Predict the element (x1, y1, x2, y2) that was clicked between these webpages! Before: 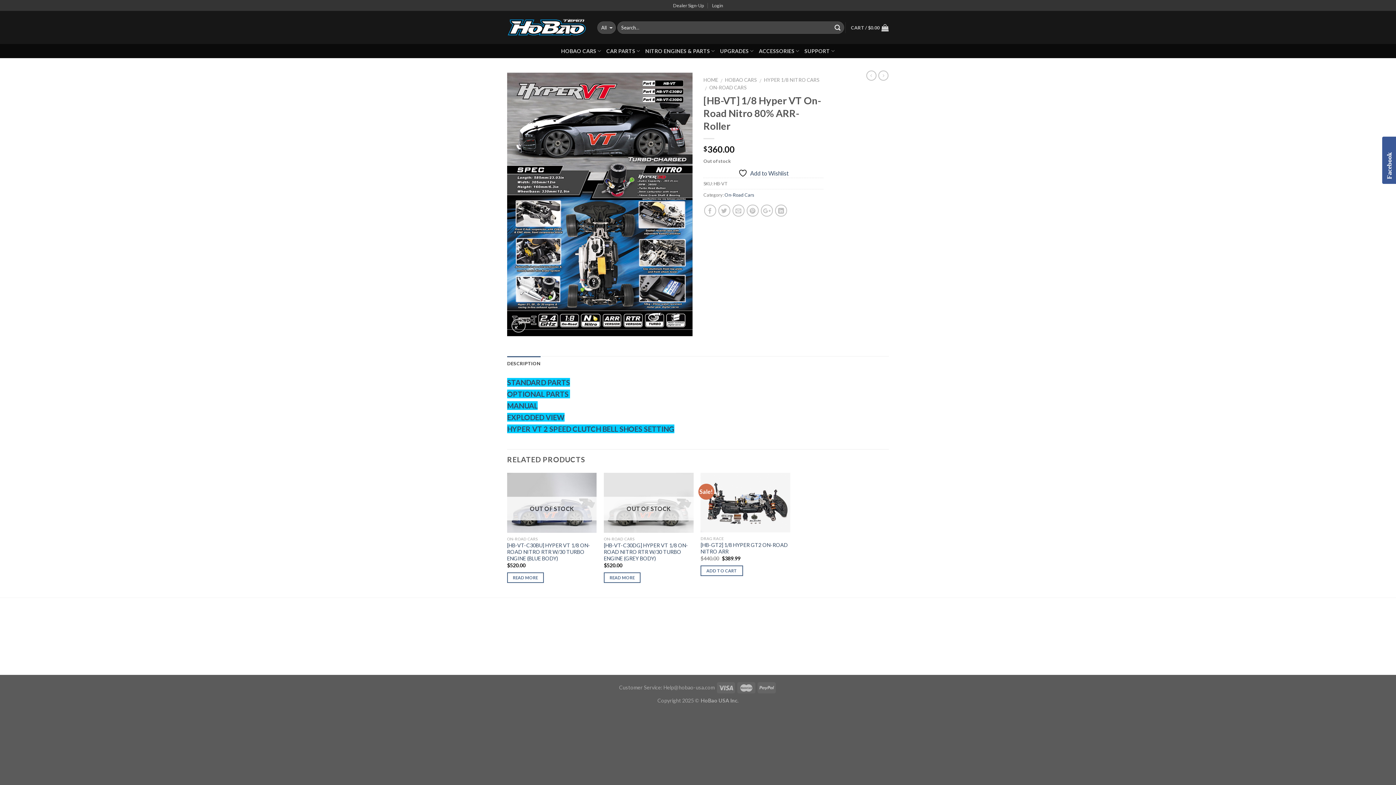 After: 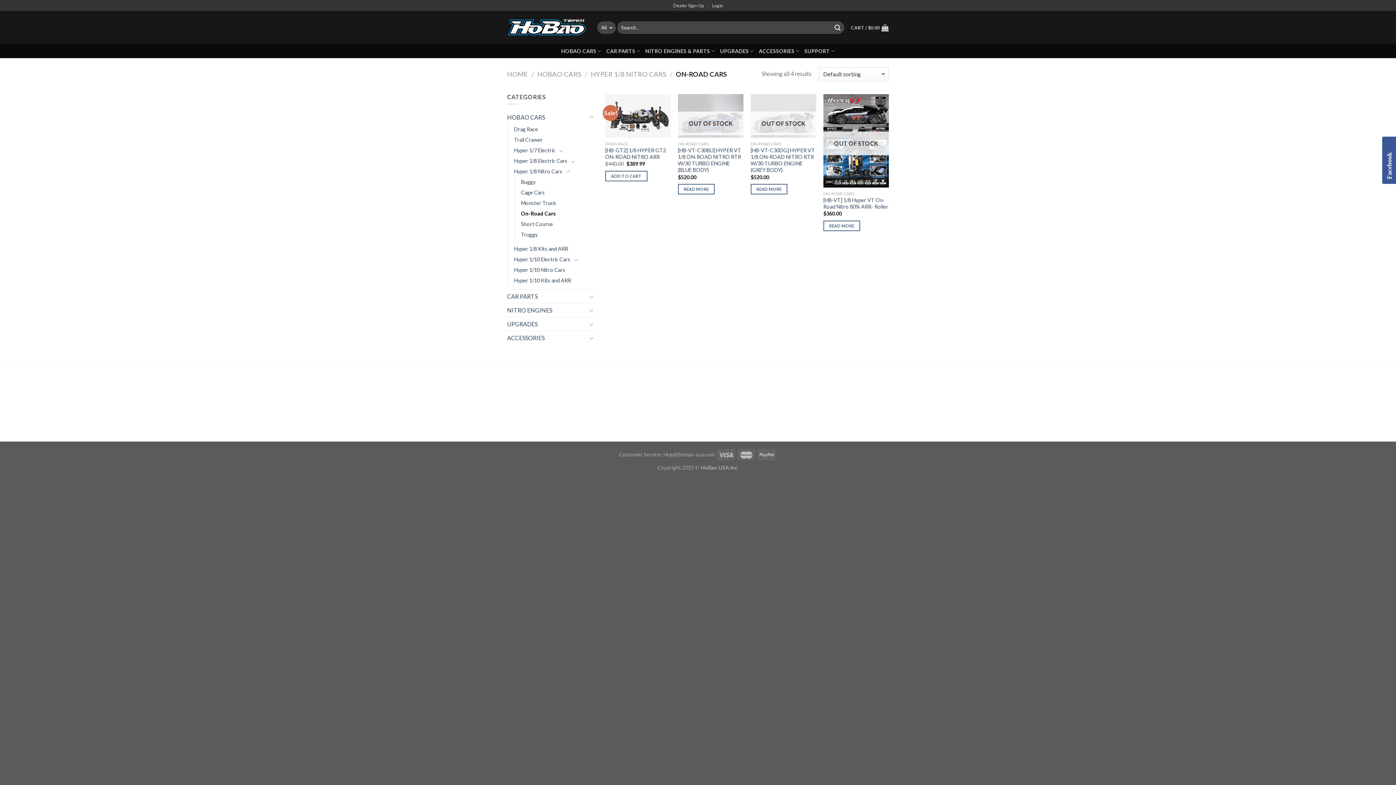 Action: bbox: (724, 191, 754, 197) label: On-Road Cars